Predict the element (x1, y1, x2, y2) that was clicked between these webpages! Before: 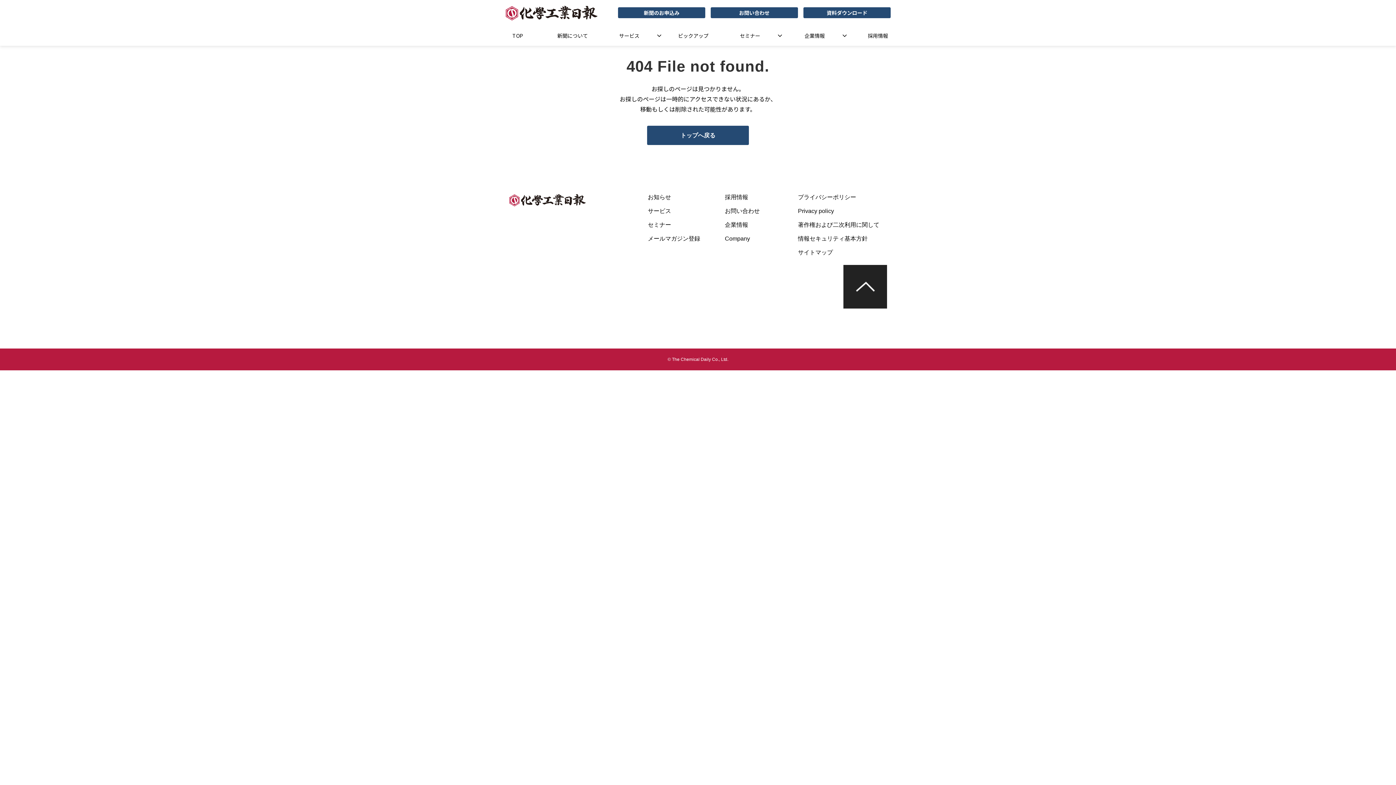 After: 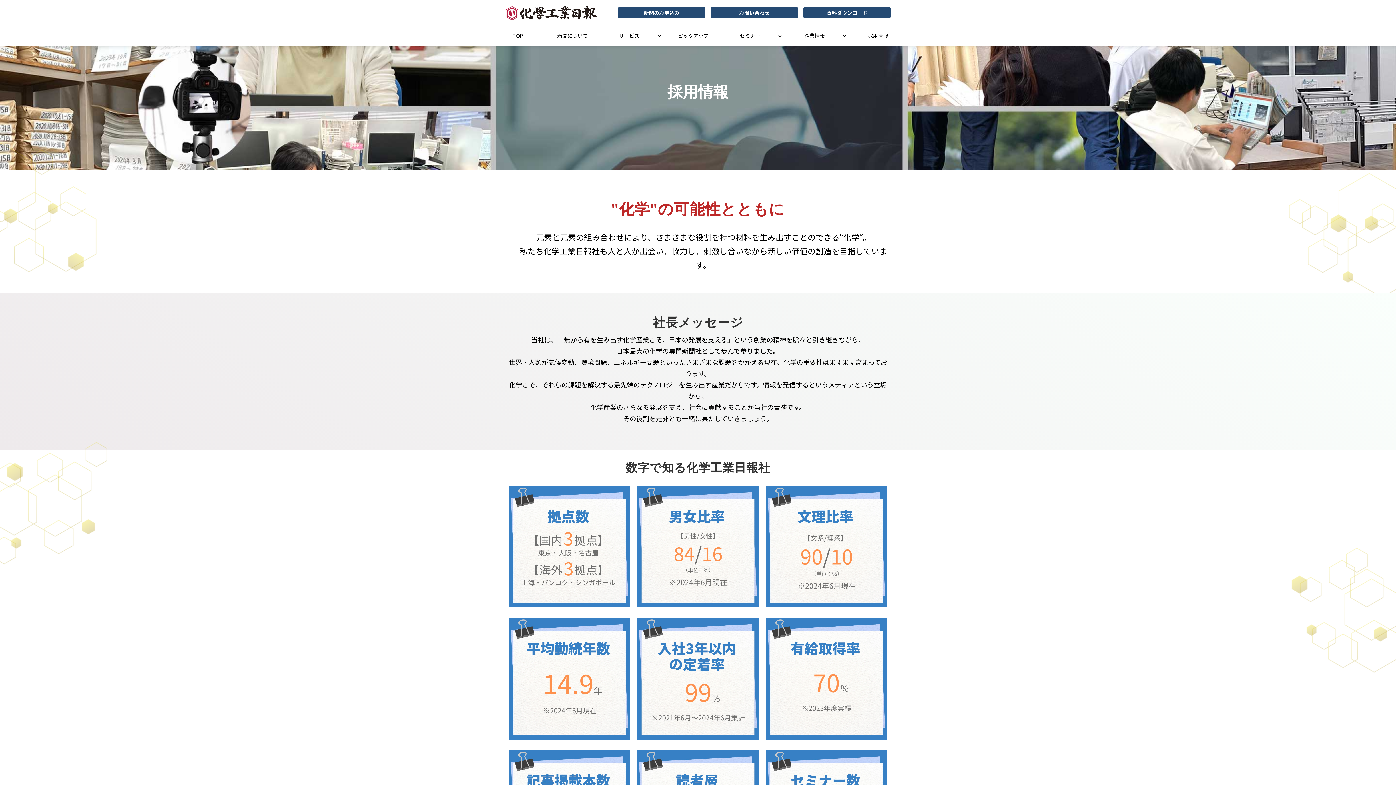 Action: bbox: (850, 25, 905, 45) label: 採用情報